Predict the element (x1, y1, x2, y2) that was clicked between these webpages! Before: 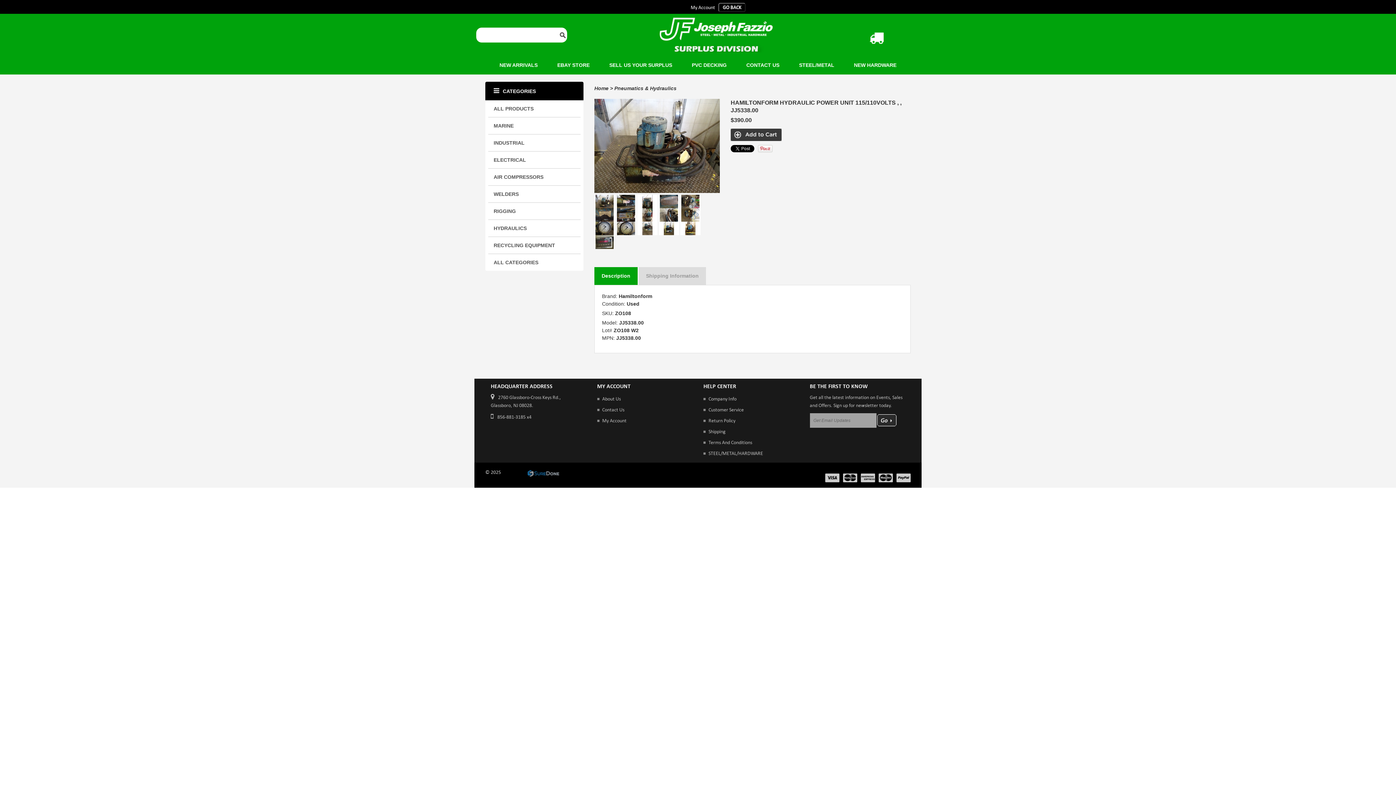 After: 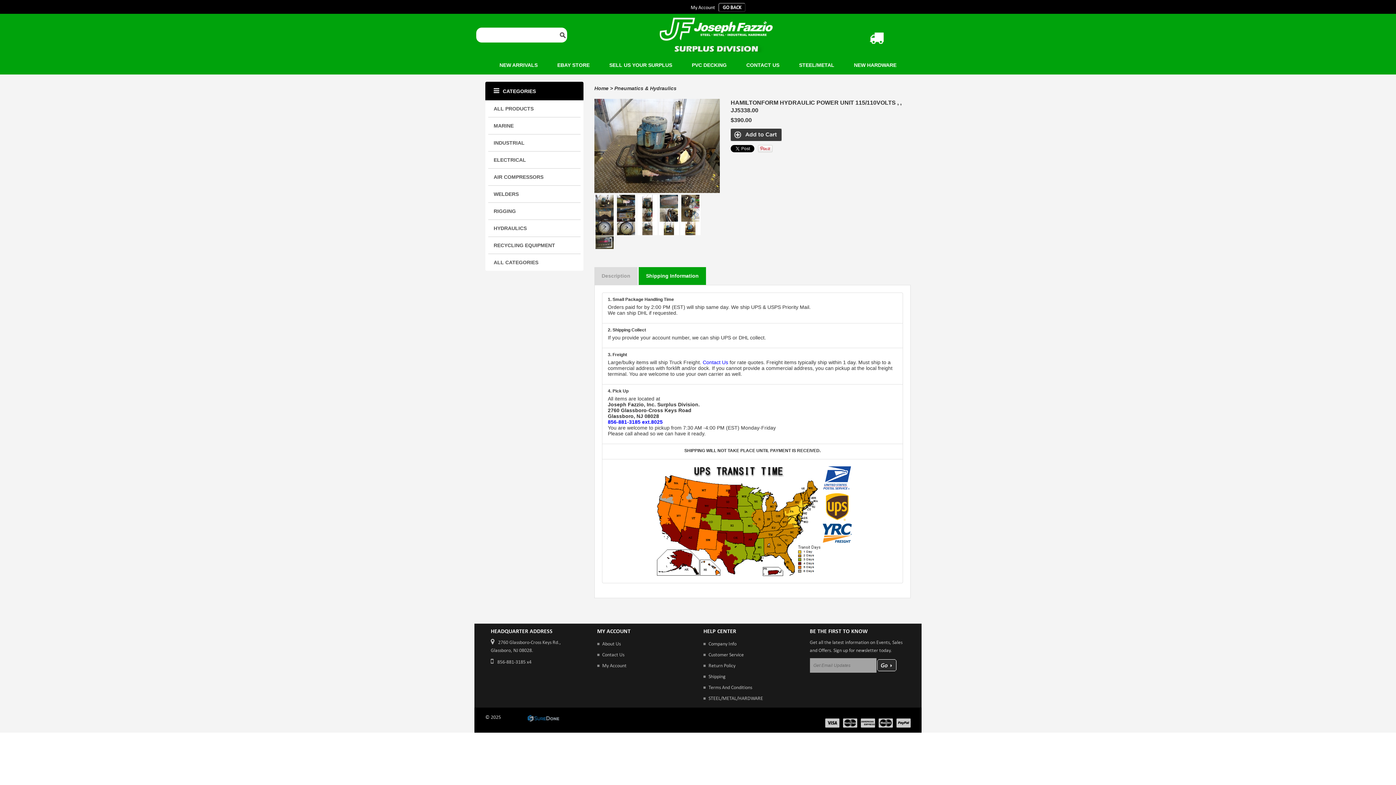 Action: bbox: (638, 267, 706, 285) label: Shipping Information